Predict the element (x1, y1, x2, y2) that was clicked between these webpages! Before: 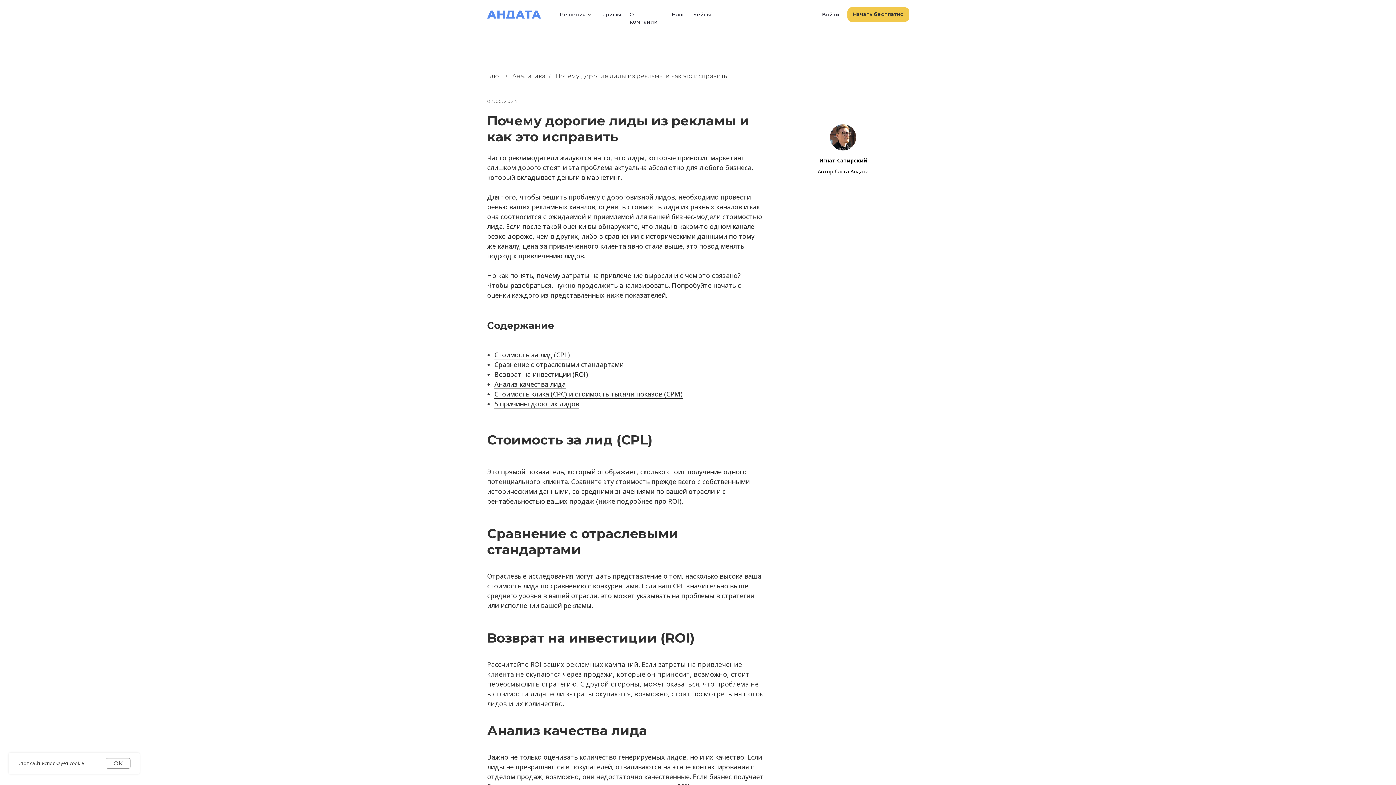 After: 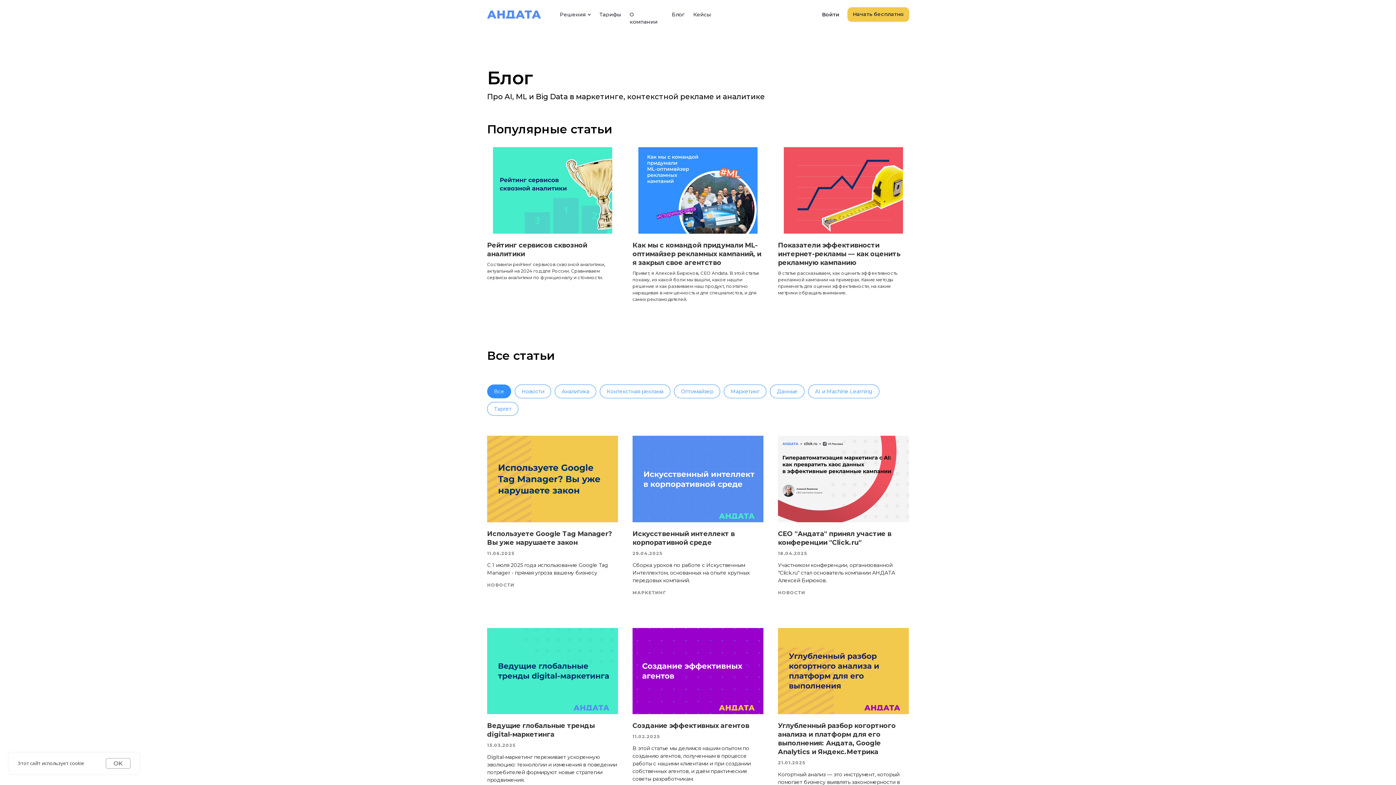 Action: label: Блог bbox: (672, 11, 684, 17)